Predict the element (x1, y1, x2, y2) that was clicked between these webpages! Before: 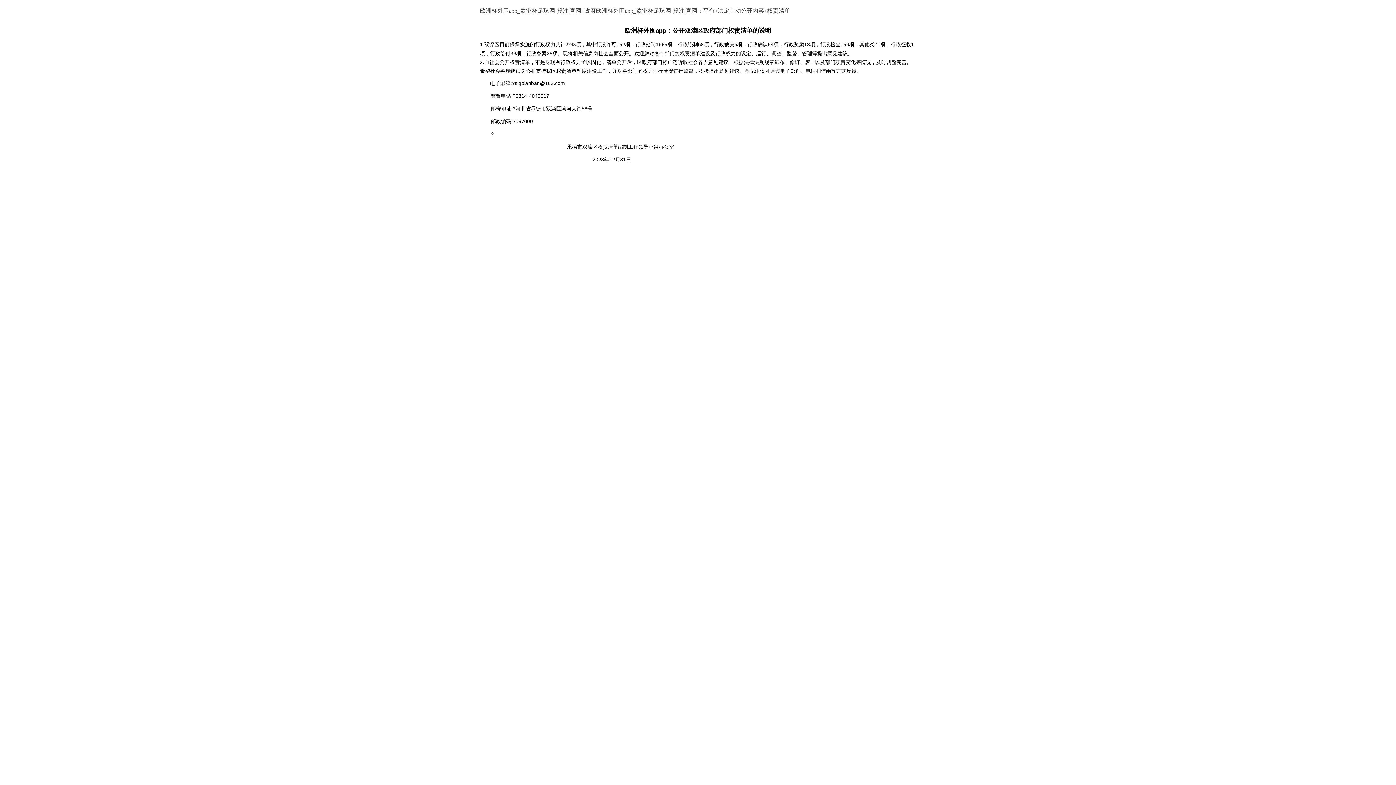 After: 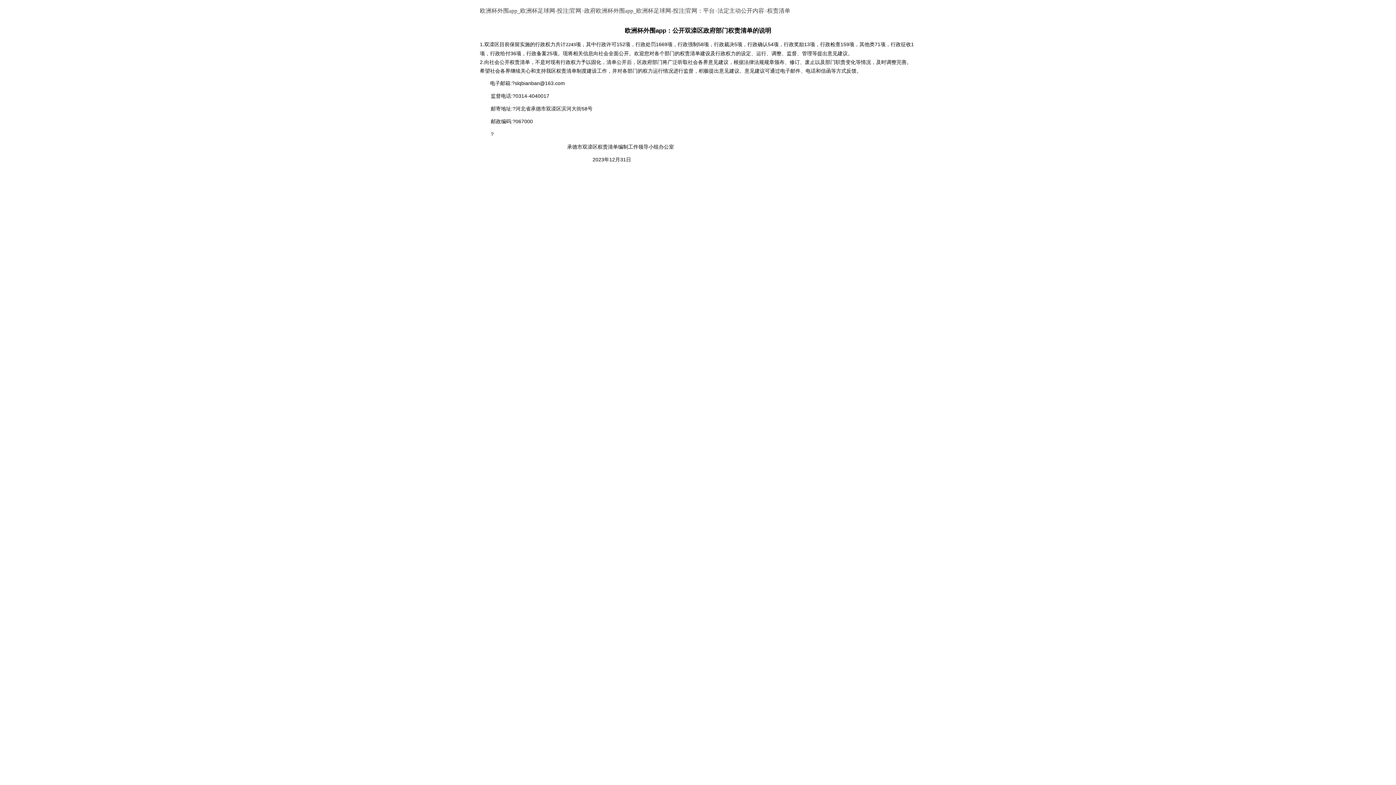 Action: bbox: (767, 7, 790, 13) label: 权责清单